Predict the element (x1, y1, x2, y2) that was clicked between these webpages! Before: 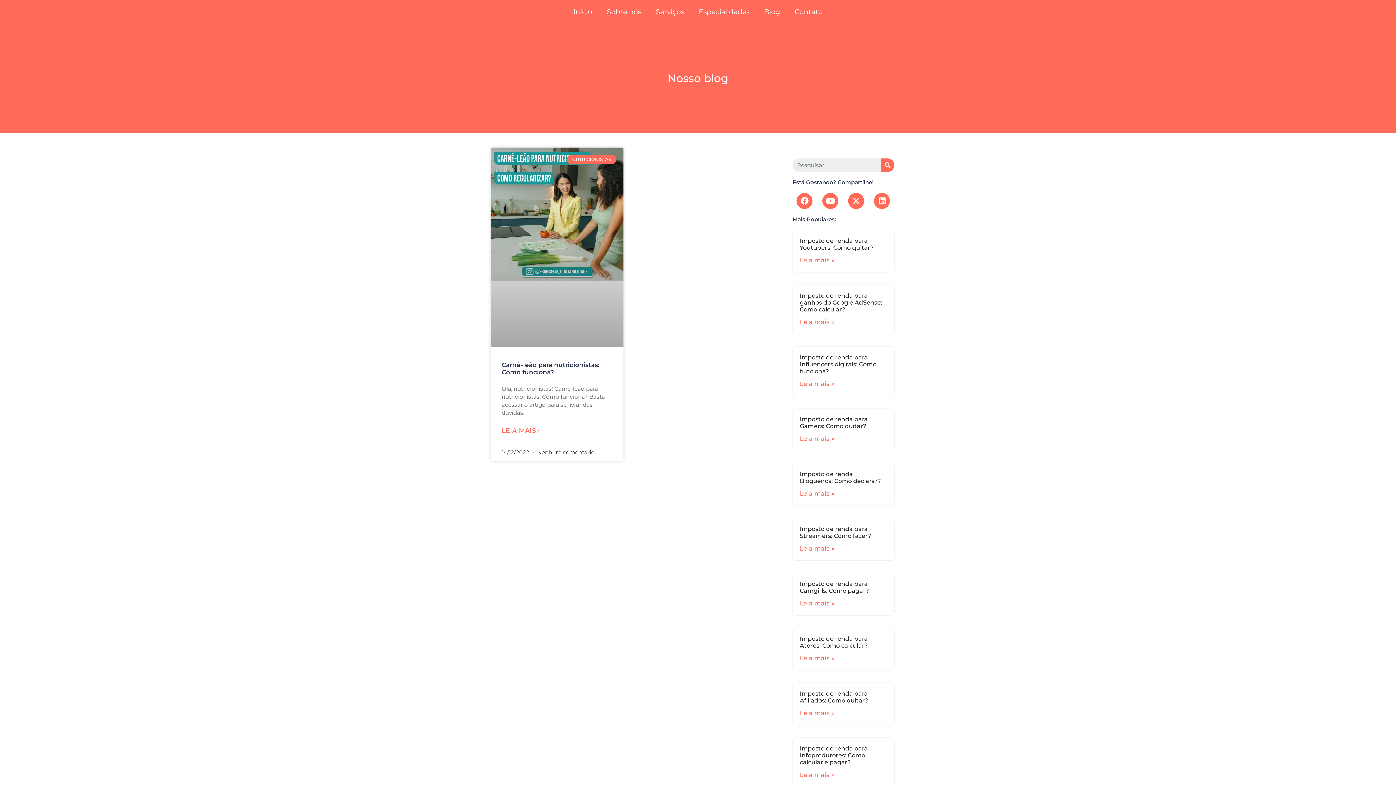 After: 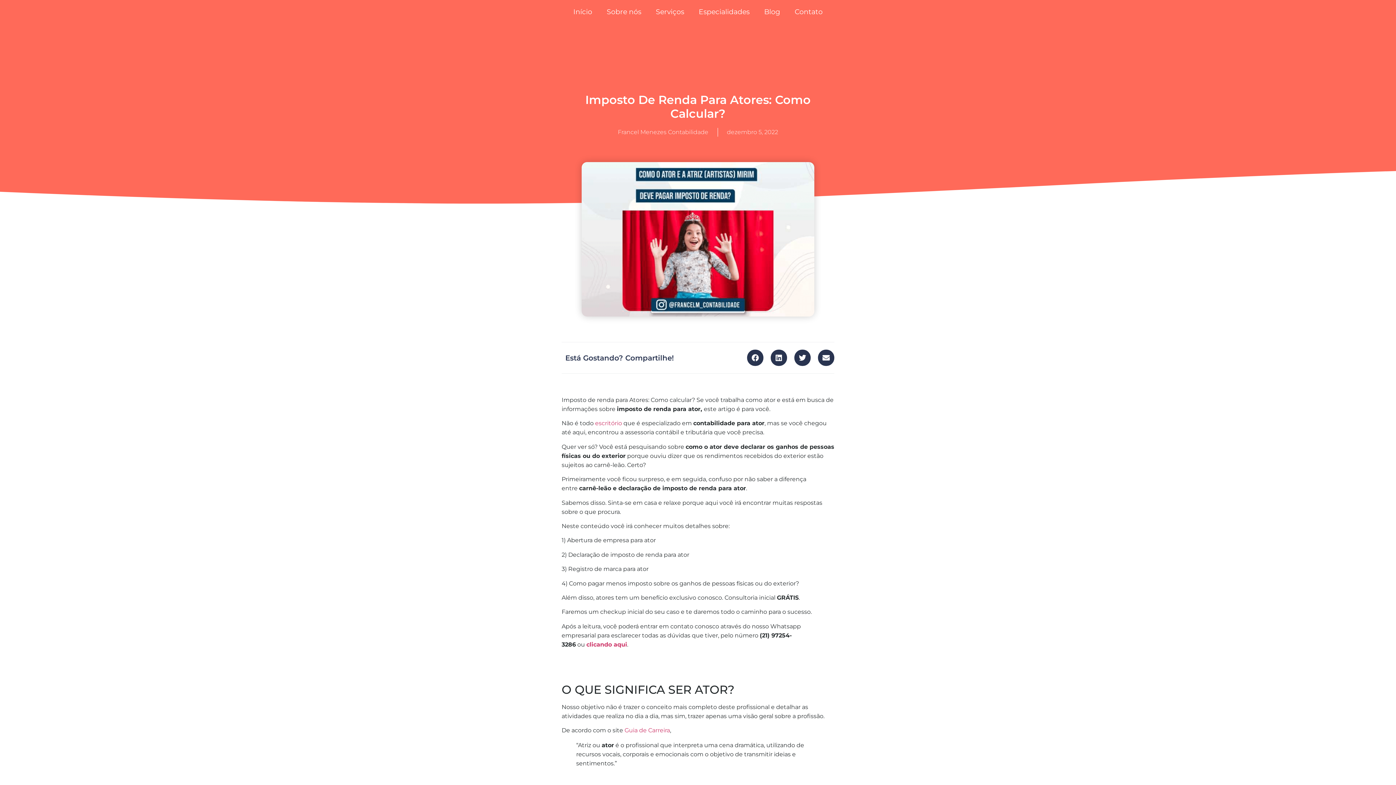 Action: label: Leia mais » bbox: (799, 654, 834, 662)